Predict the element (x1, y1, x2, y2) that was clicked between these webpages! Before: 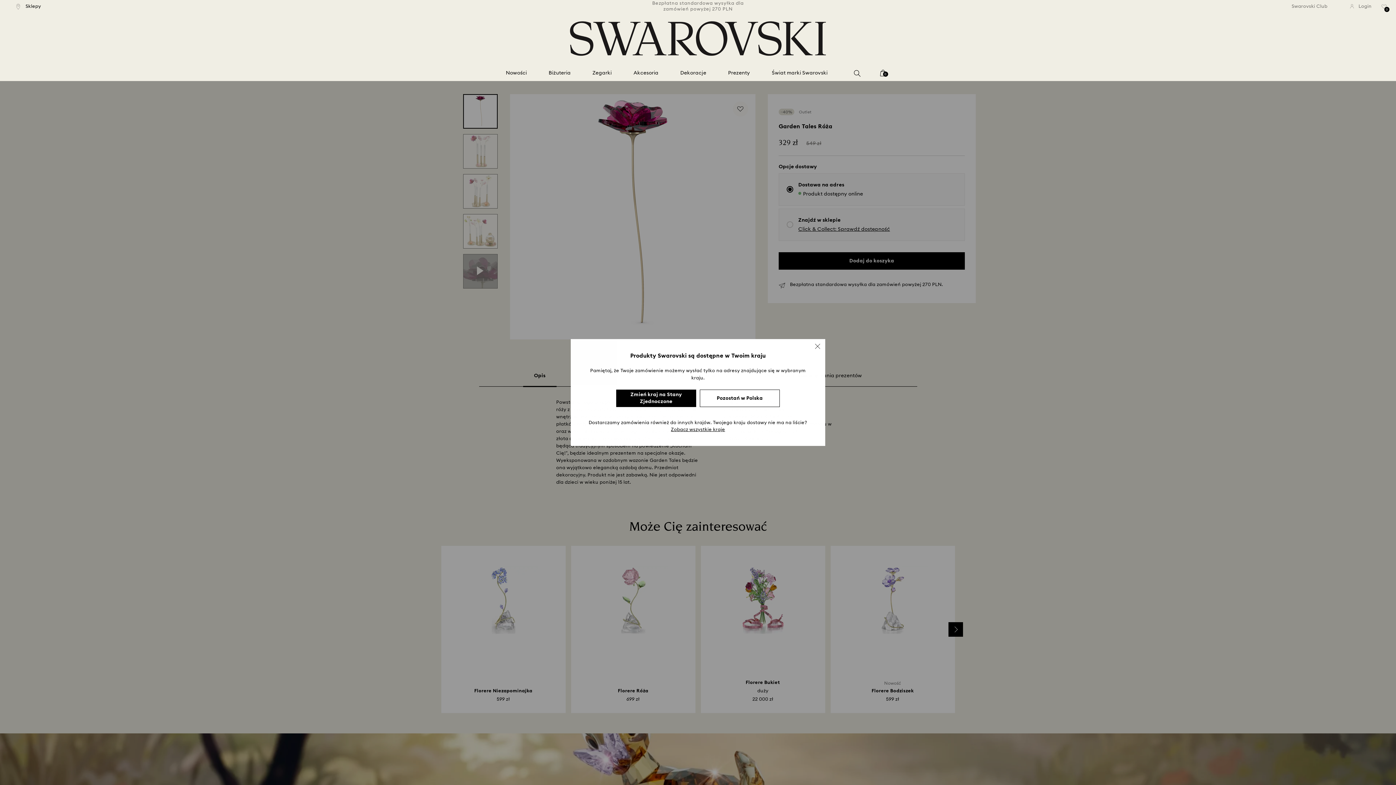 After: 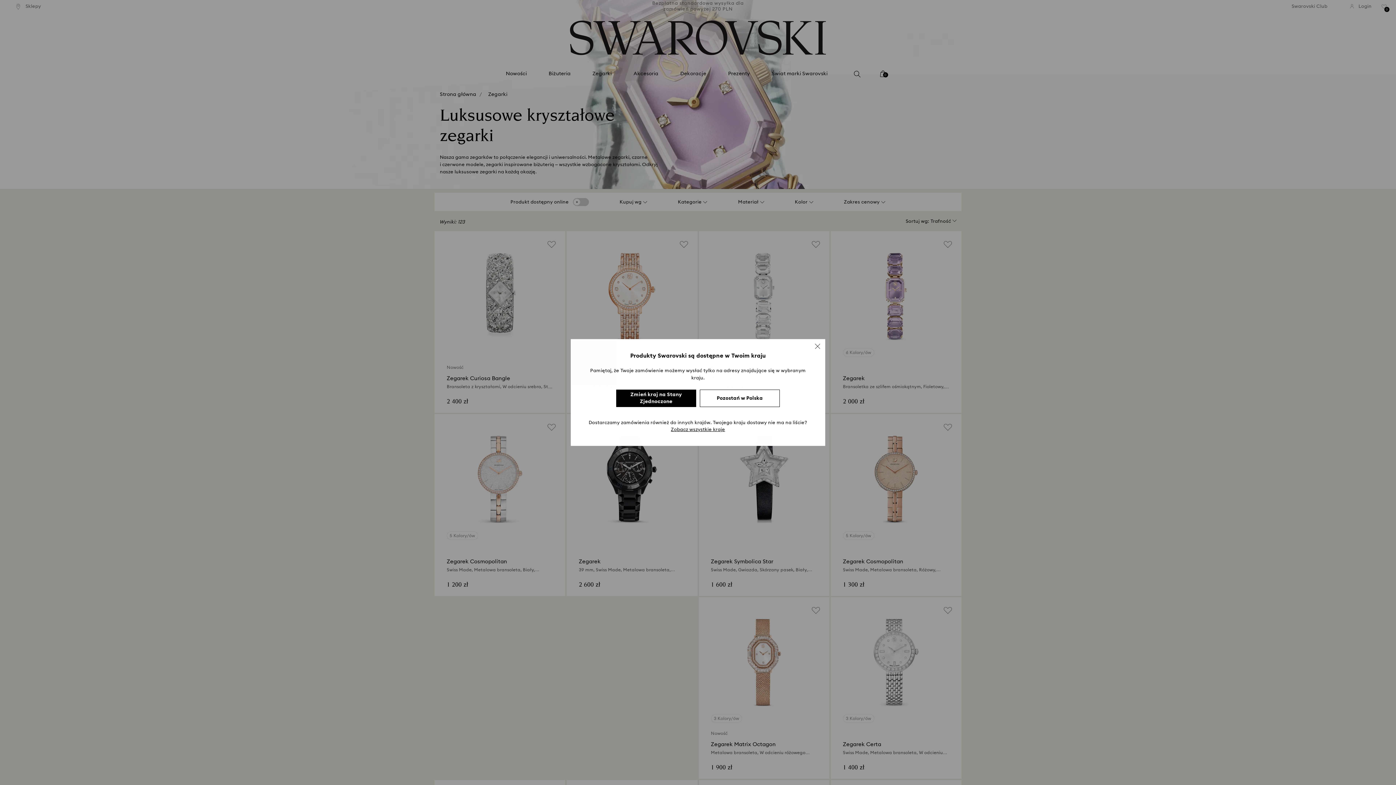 Action: bbox: (592, 69, 611, 76) label: Zegarki